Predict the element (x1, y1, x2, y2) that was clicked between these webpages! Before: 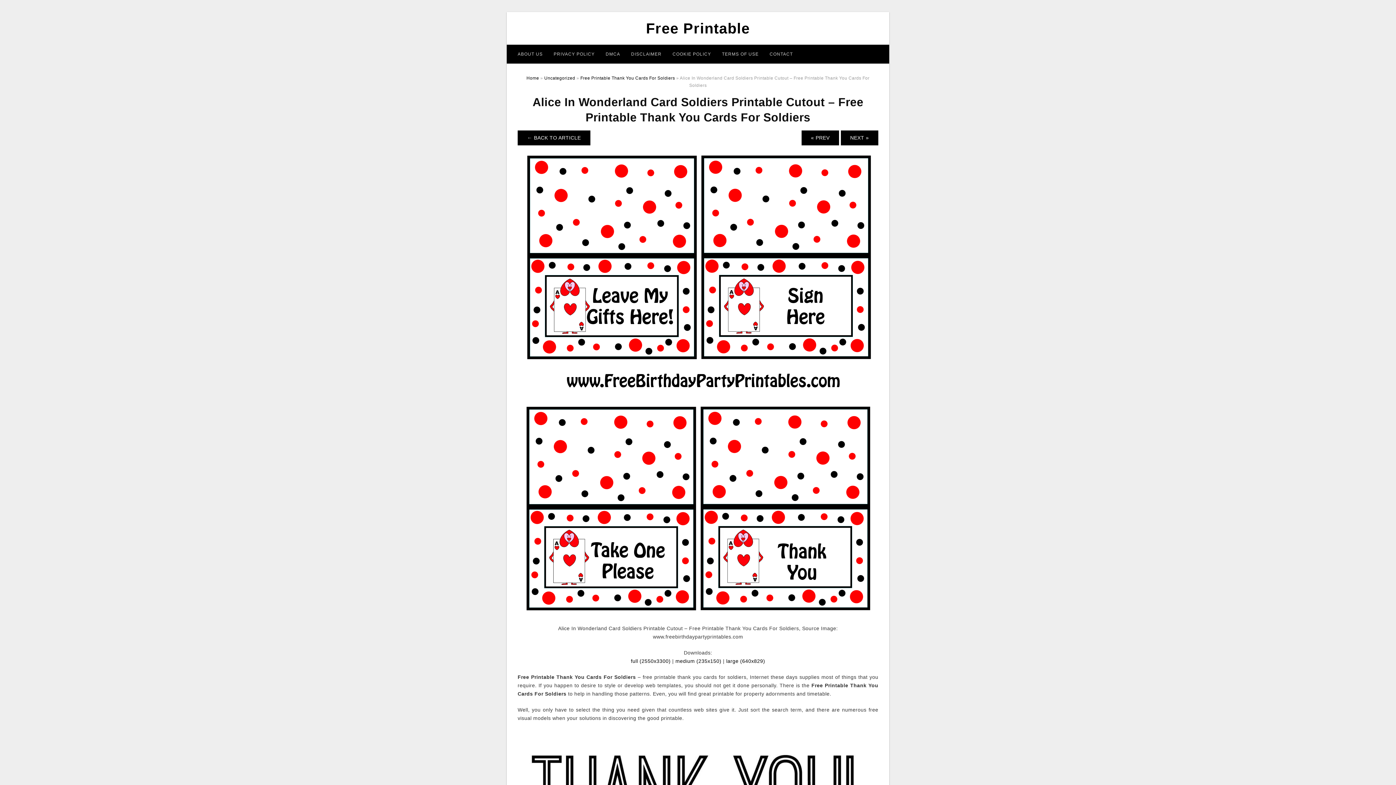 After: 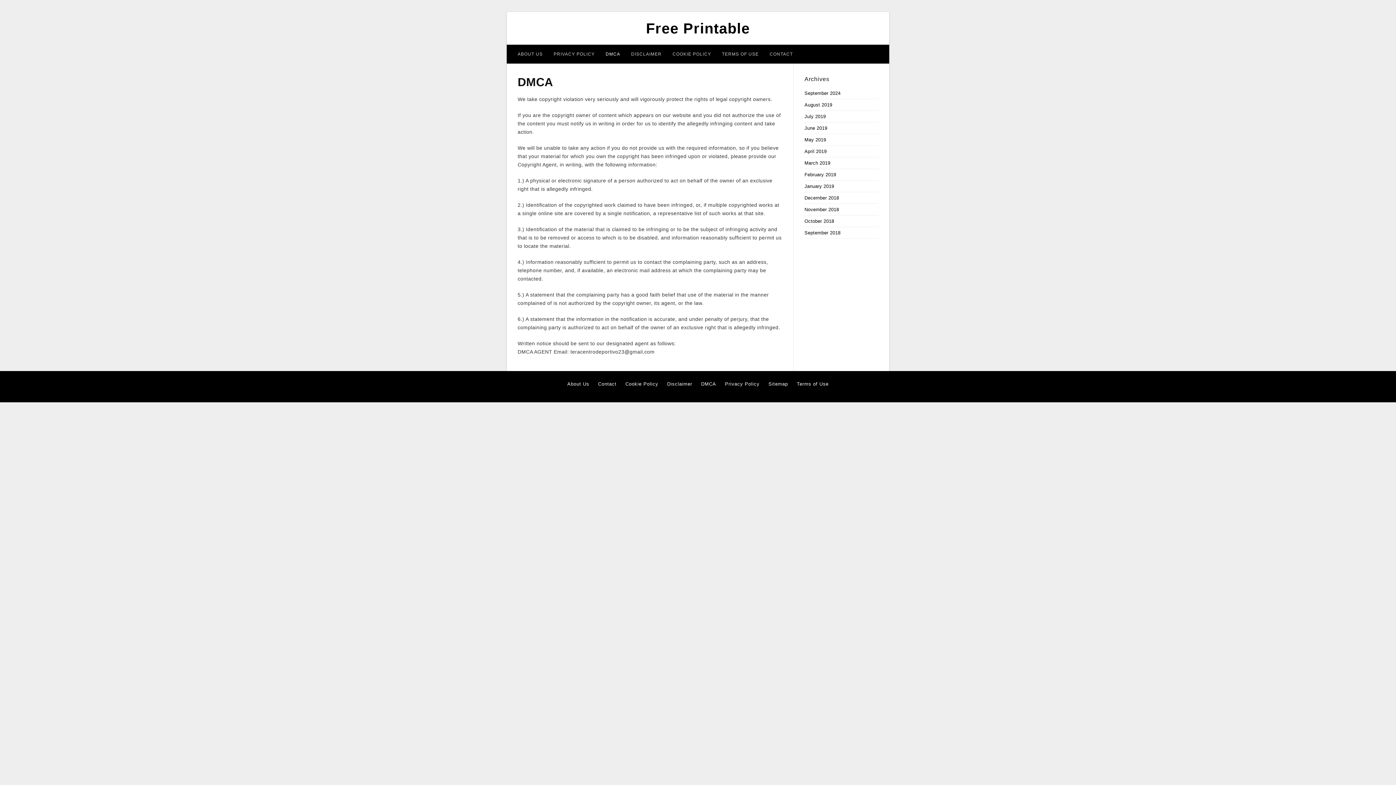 Action: label: DMCA bbox: (600, 44, 625, 63)